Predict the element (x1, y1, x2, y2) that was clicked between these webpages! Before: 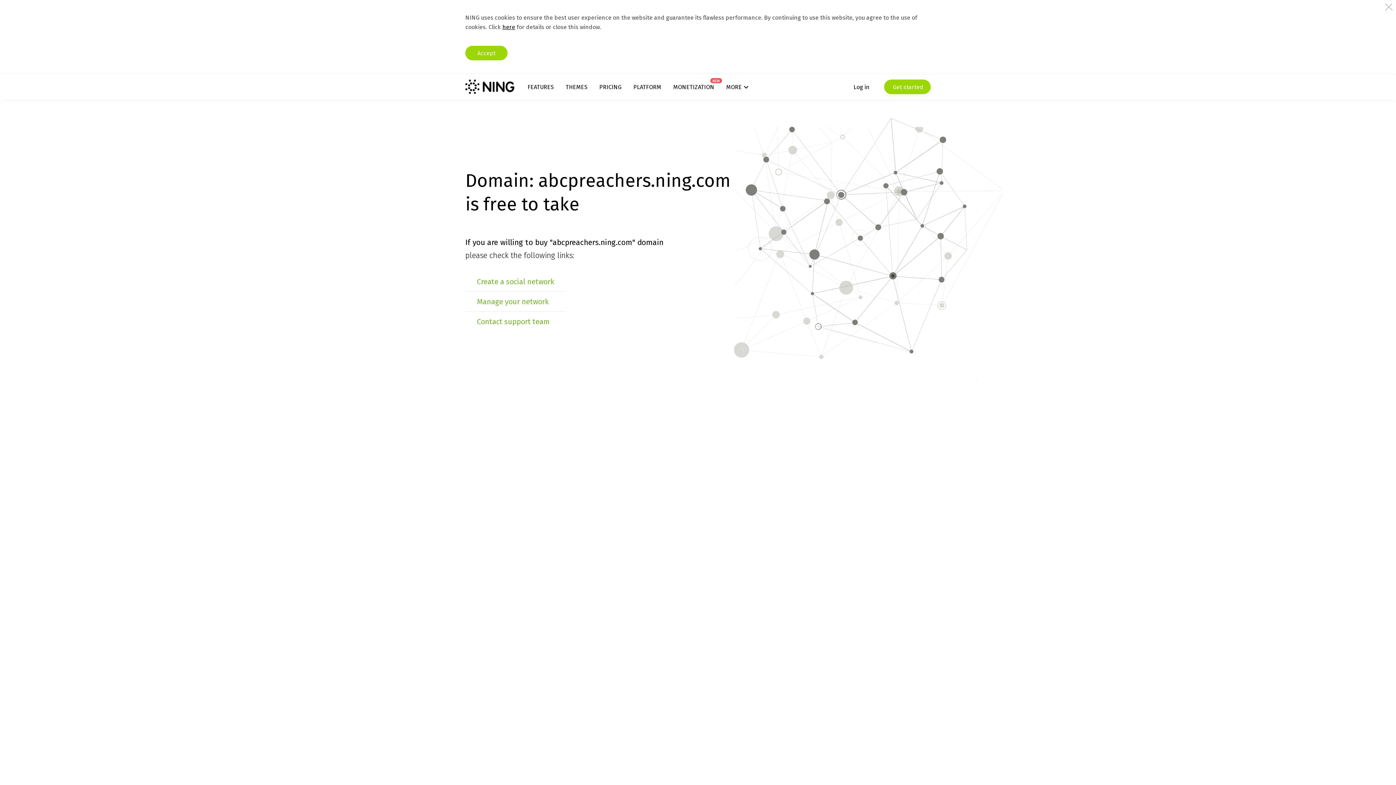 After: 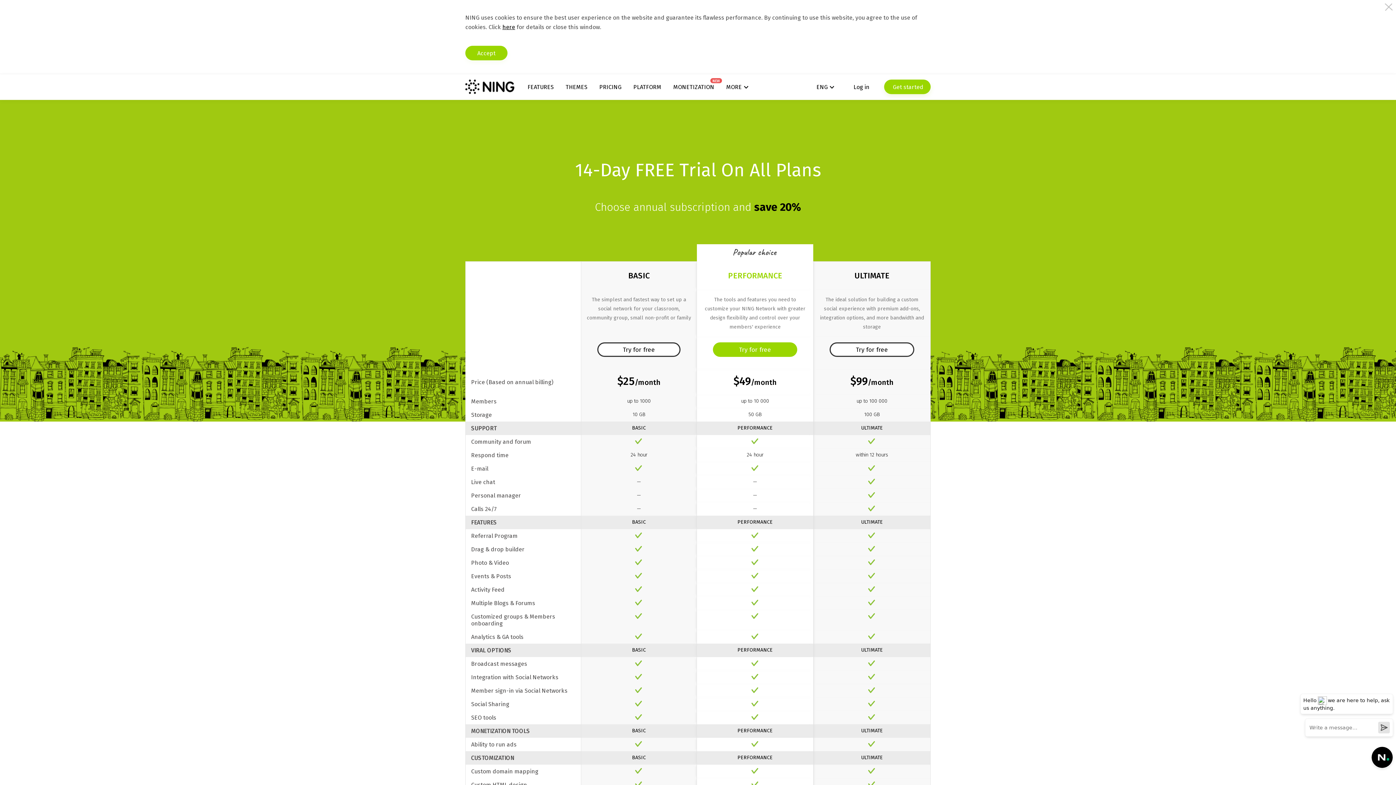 Action: bbox: (599, 83, 621, 90) label: PRICING